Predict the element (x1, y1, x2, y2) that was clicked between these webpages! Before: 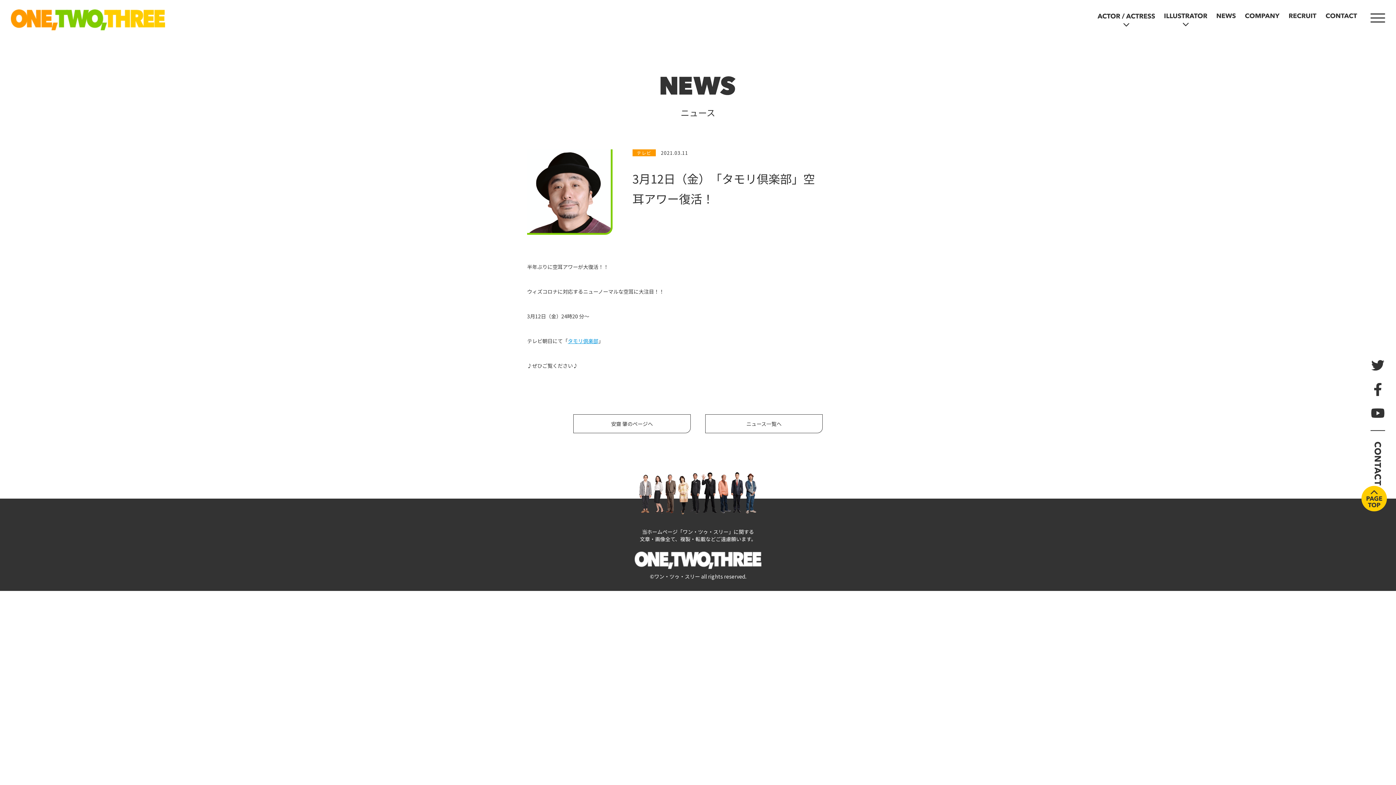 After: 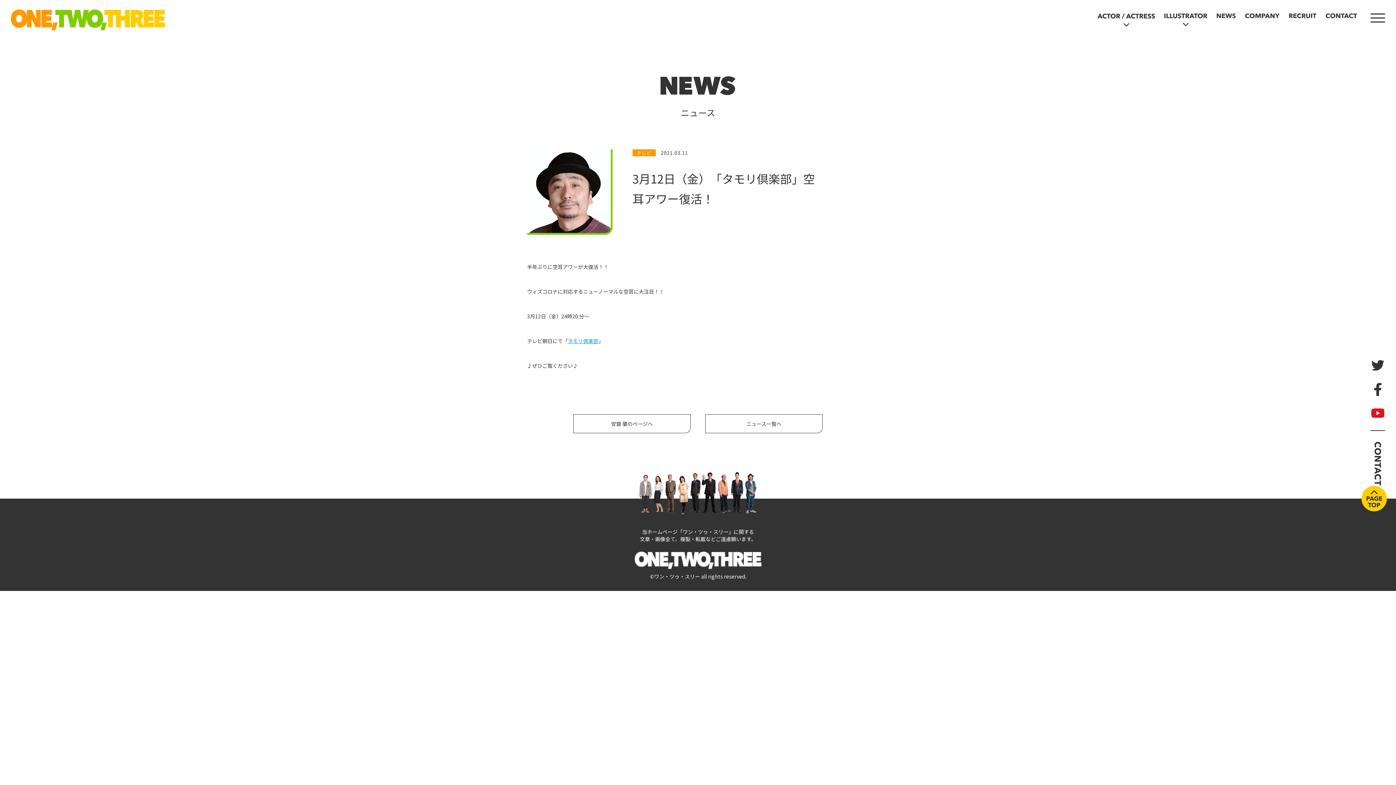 Action: bbox: (1371, 408, 1384, 419)